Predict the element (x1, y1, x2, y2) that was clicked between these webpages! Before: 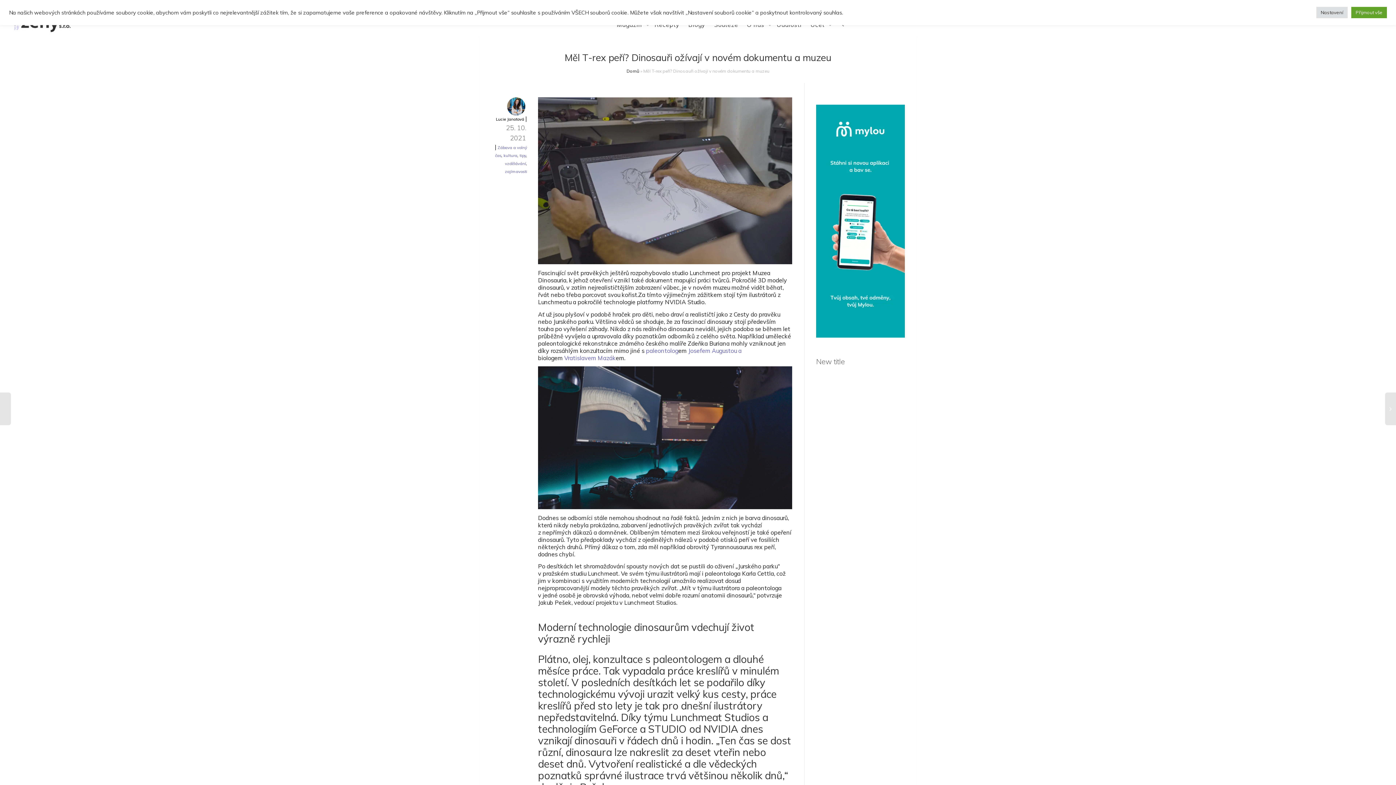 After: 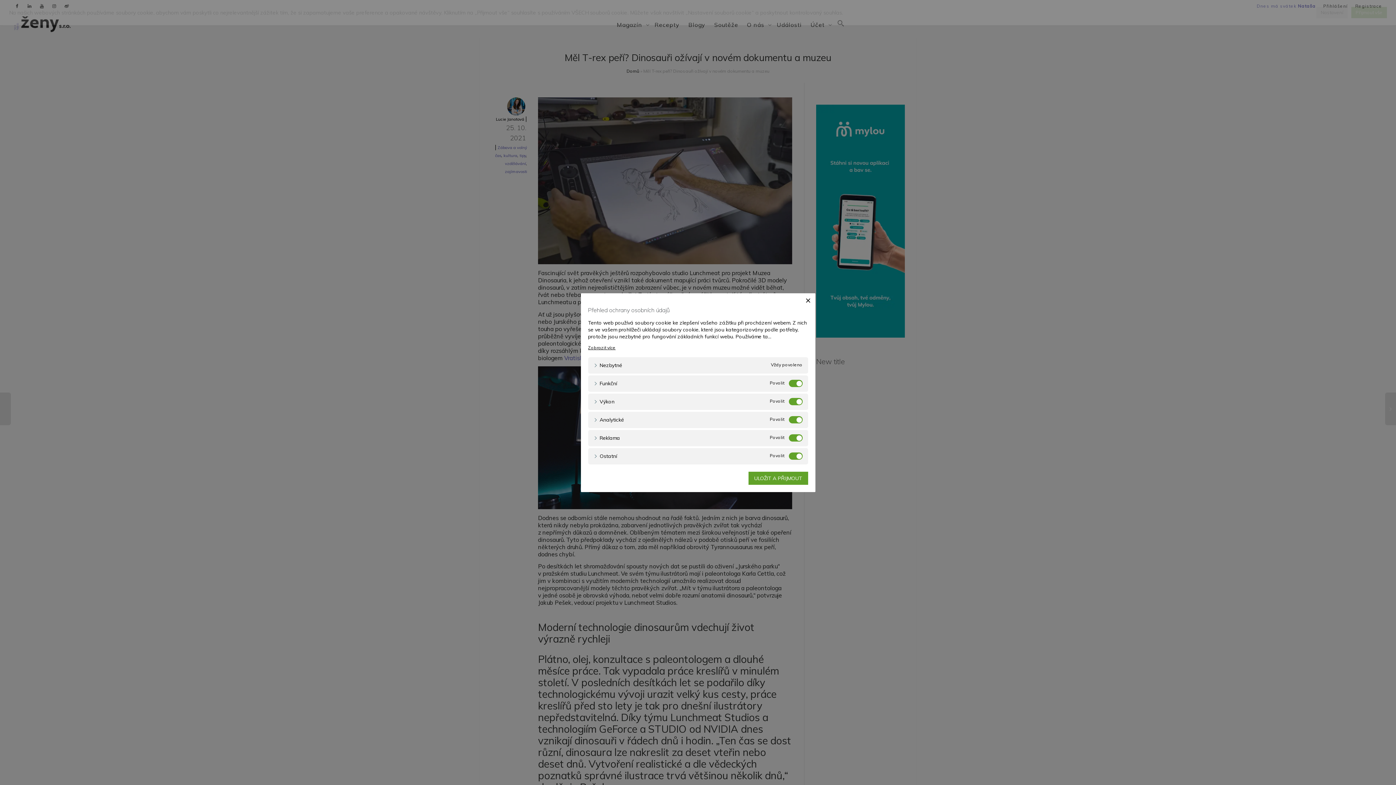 Action: label: Nastavení bbox: (1316, 6, 1348, 18)